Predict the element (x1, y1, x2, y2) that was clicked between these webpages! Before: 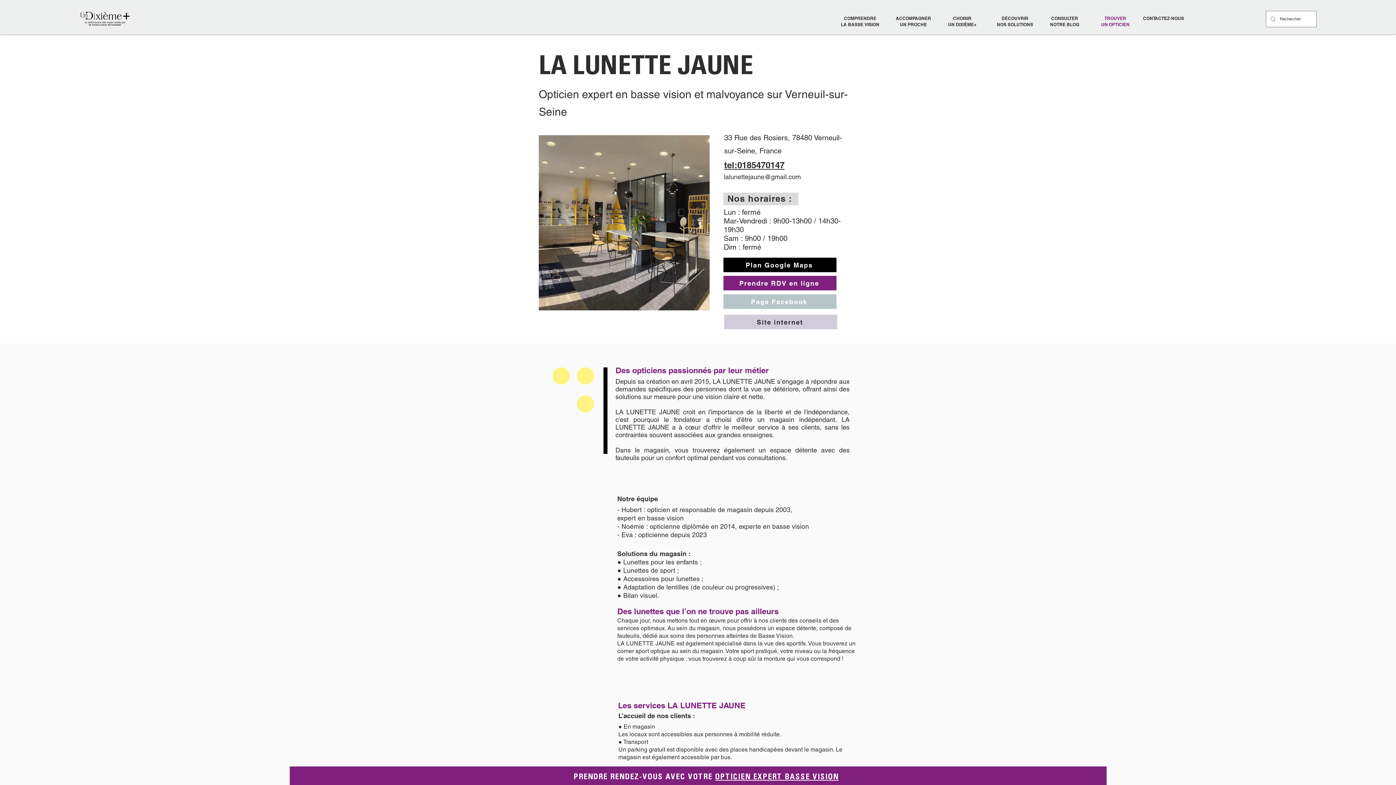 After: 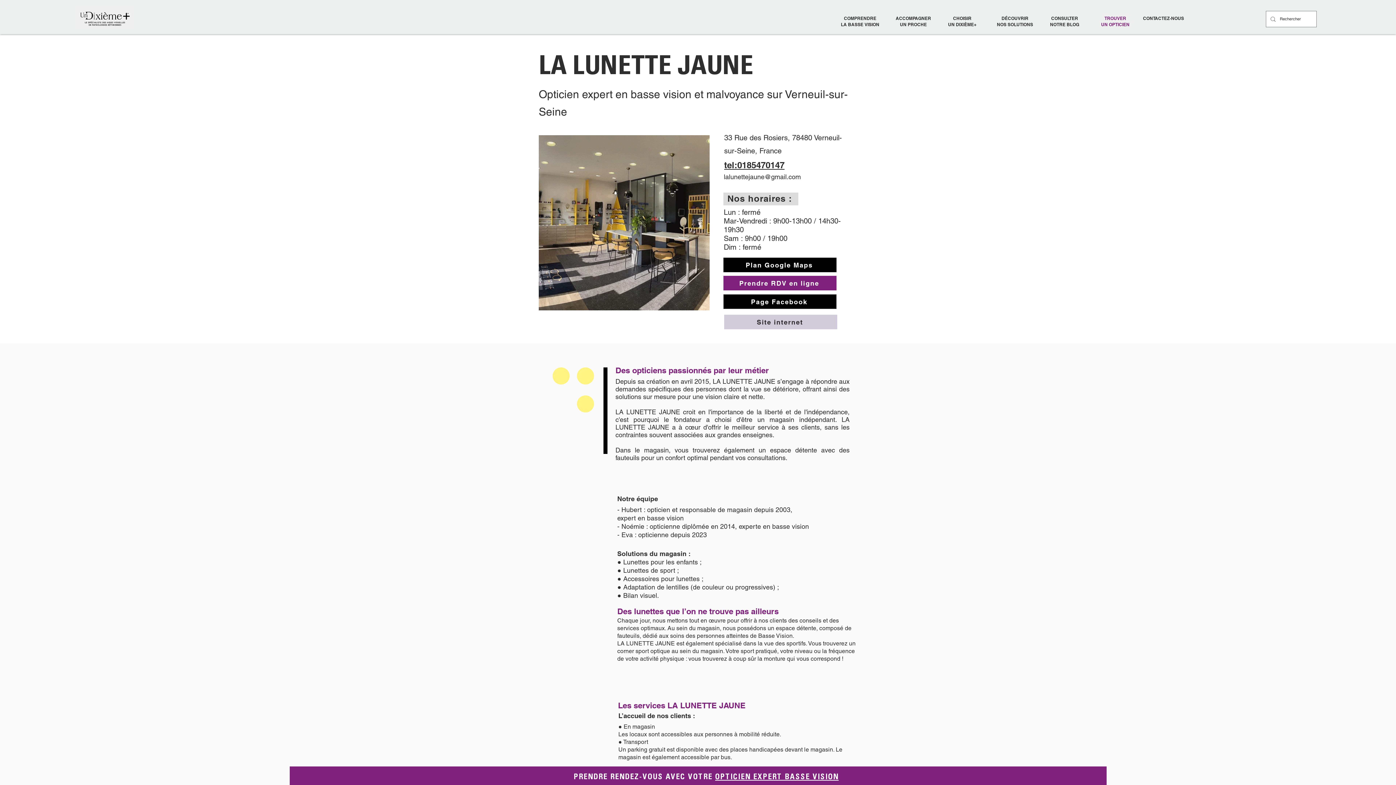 Action: bbox: (723, 294, 836, 309) label: Page Facebook